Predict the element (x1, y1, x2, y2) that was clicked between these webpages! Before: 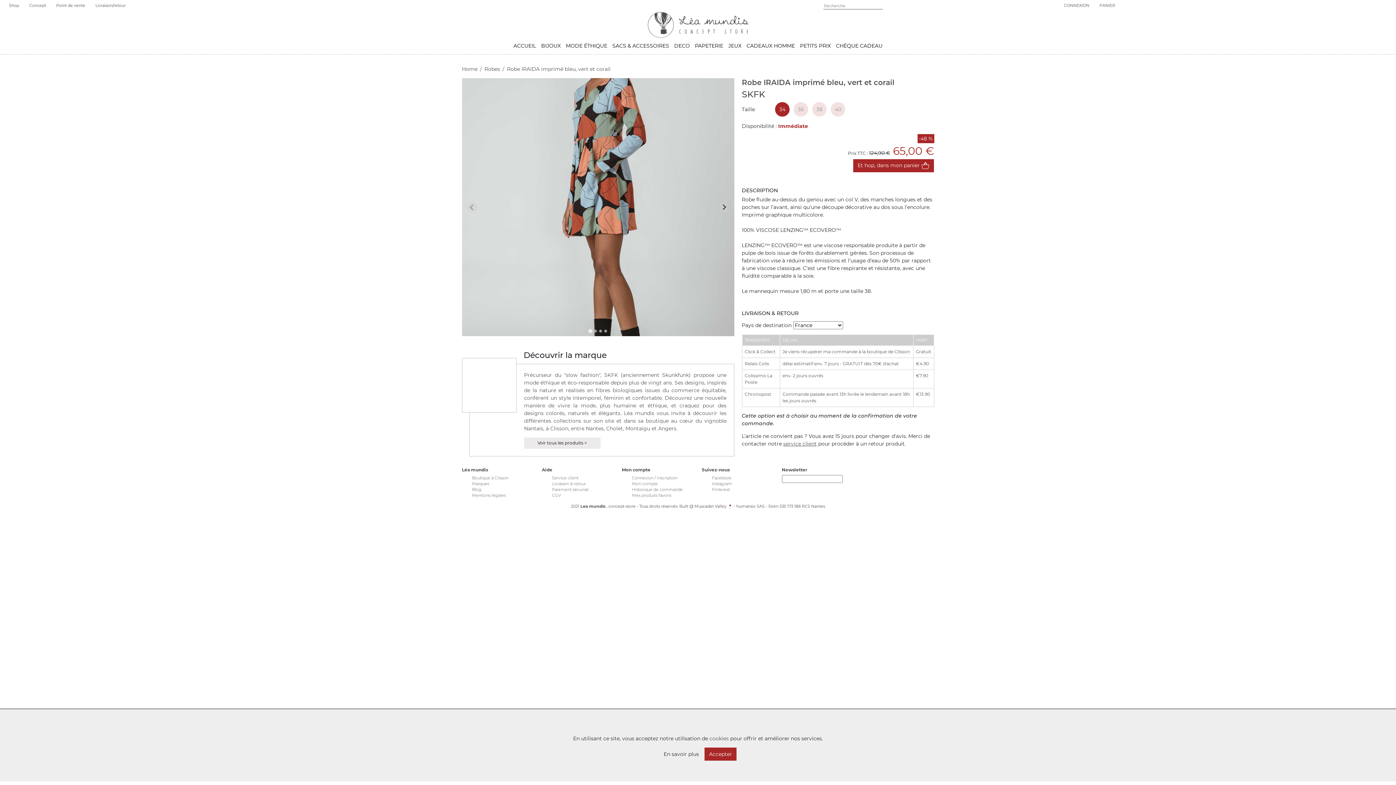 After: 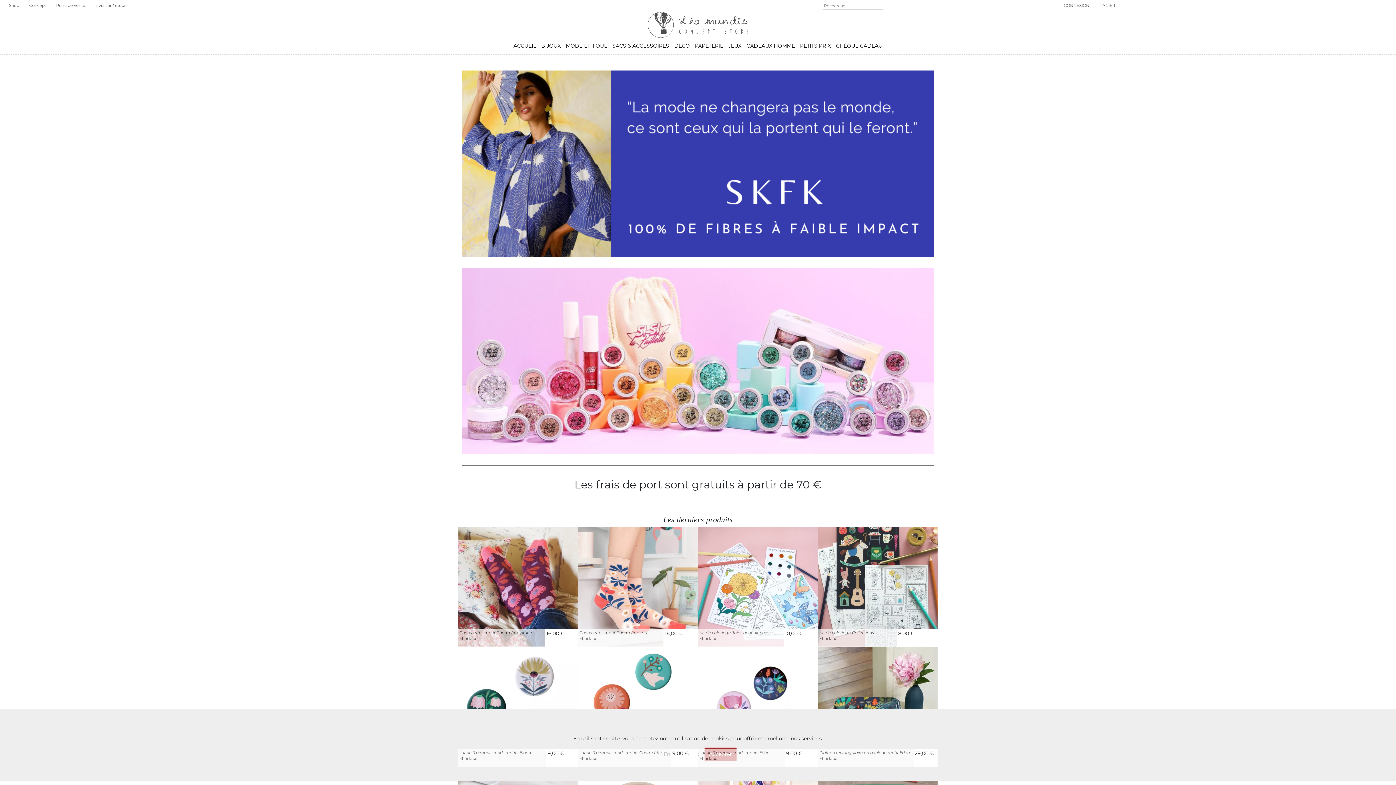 Action: label: Home bbox: (462, 65, 477, 72)